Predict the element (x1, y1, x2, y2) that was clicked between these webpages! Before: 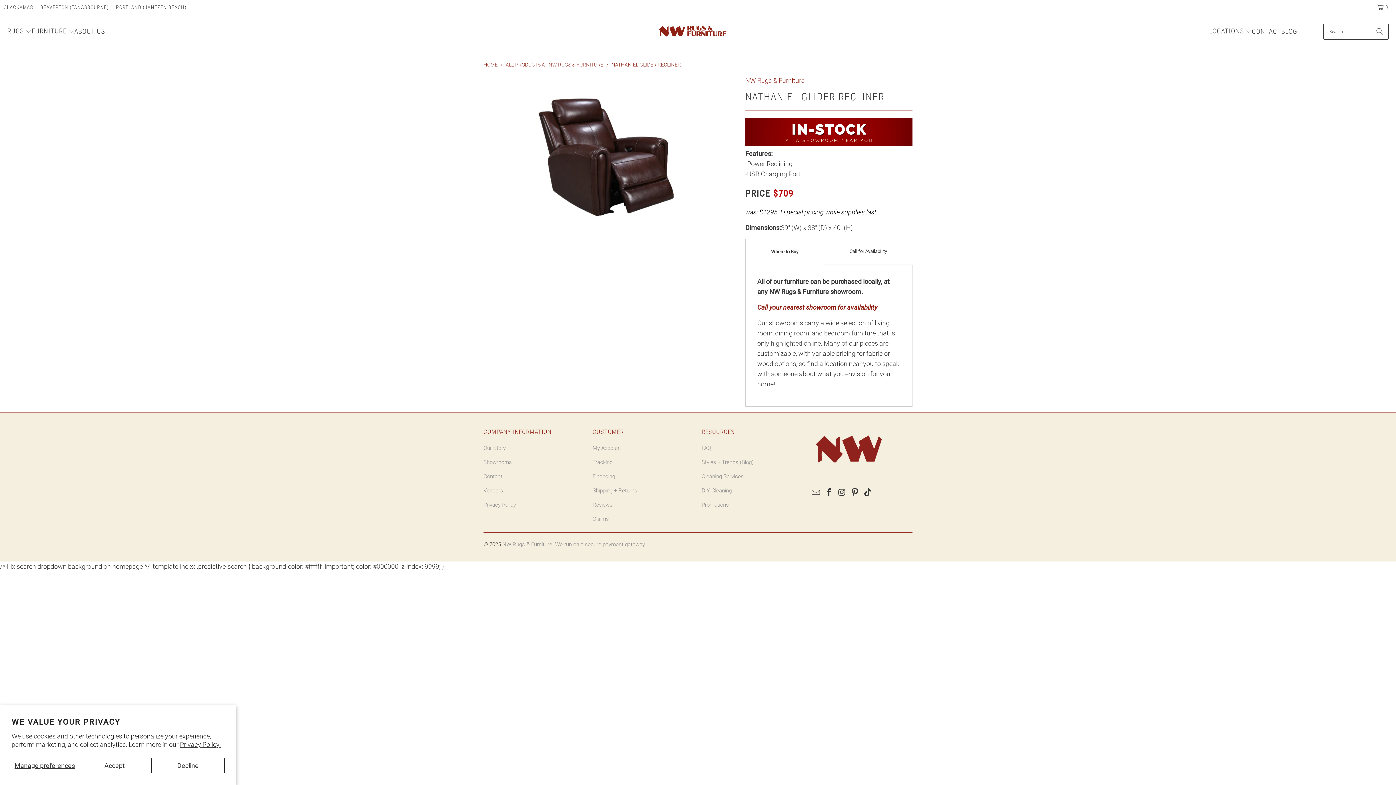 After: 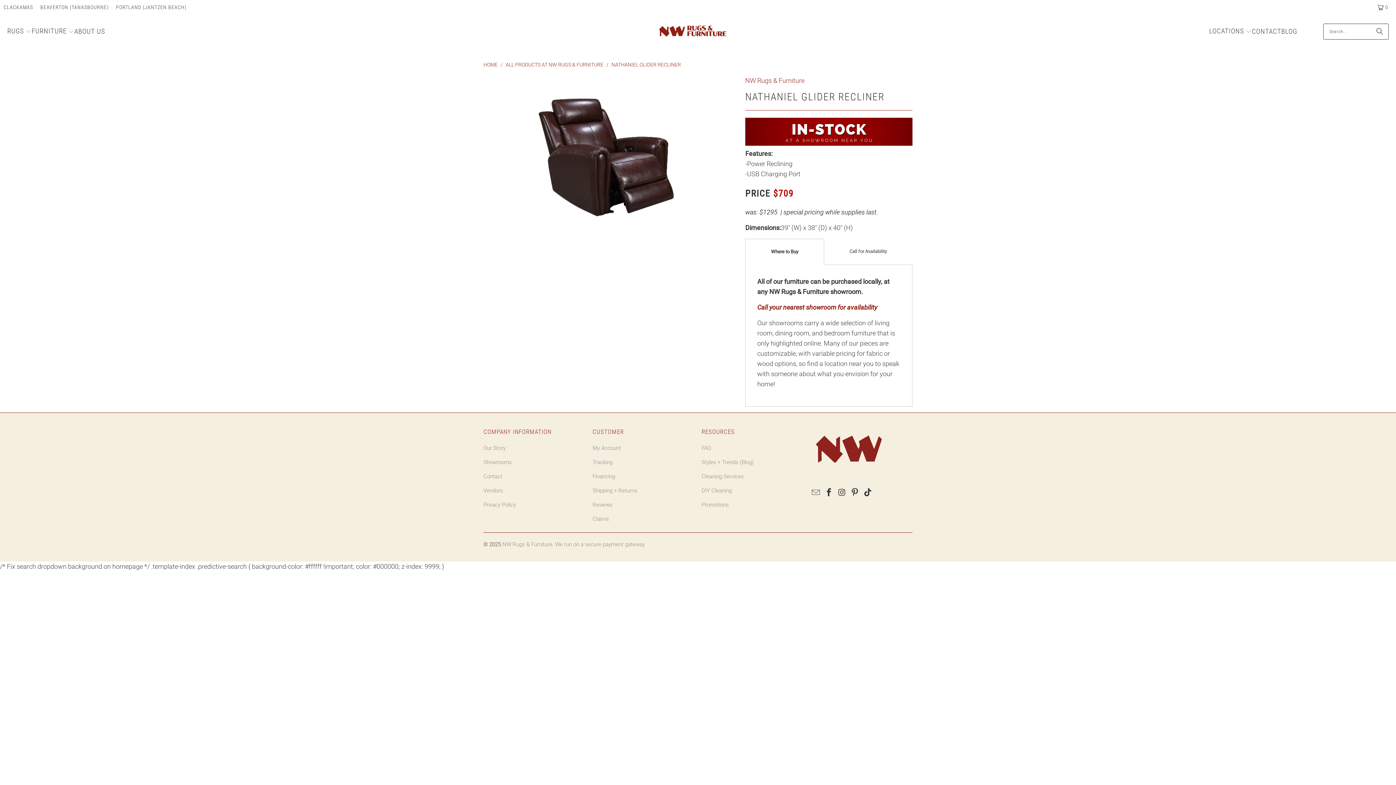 Action: bbox: (77, 758, 151, 773) label: Accept